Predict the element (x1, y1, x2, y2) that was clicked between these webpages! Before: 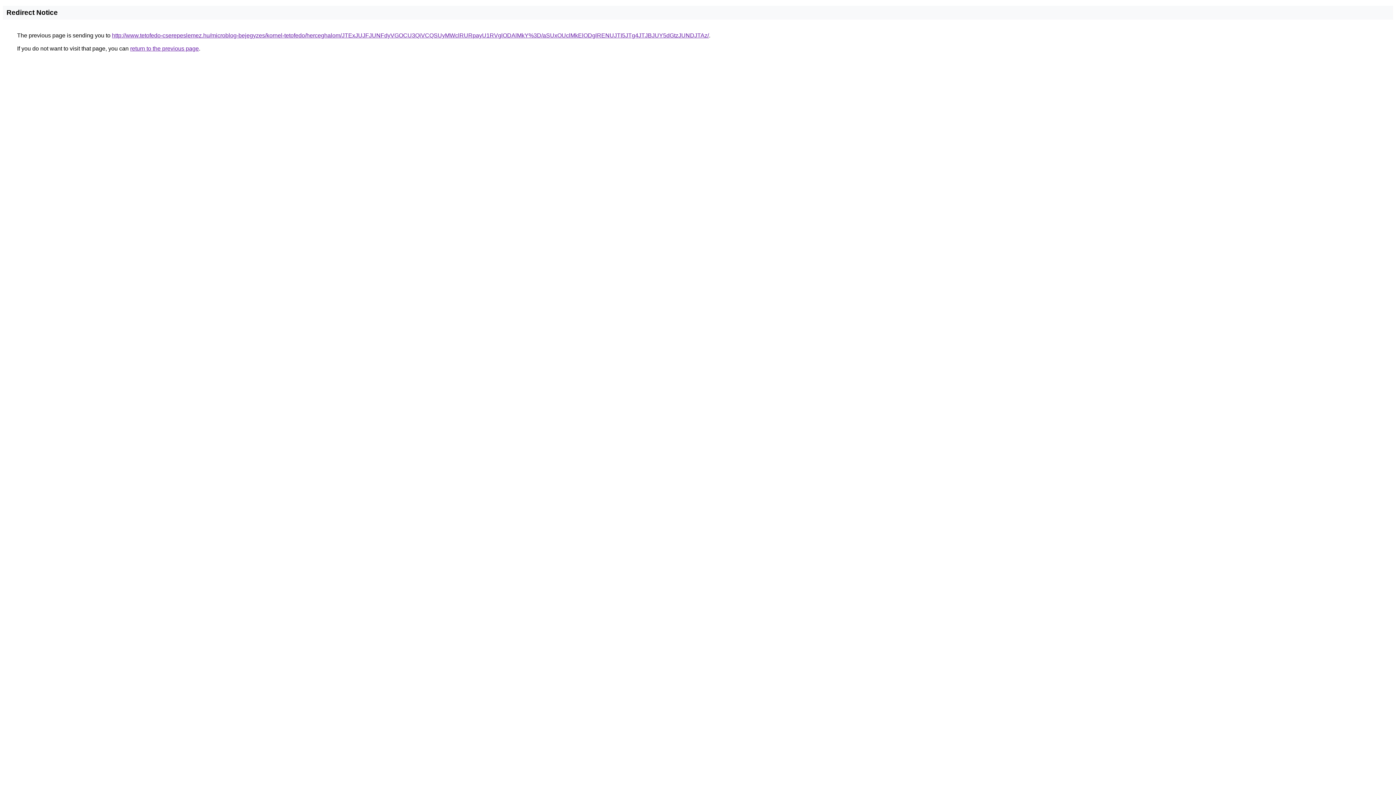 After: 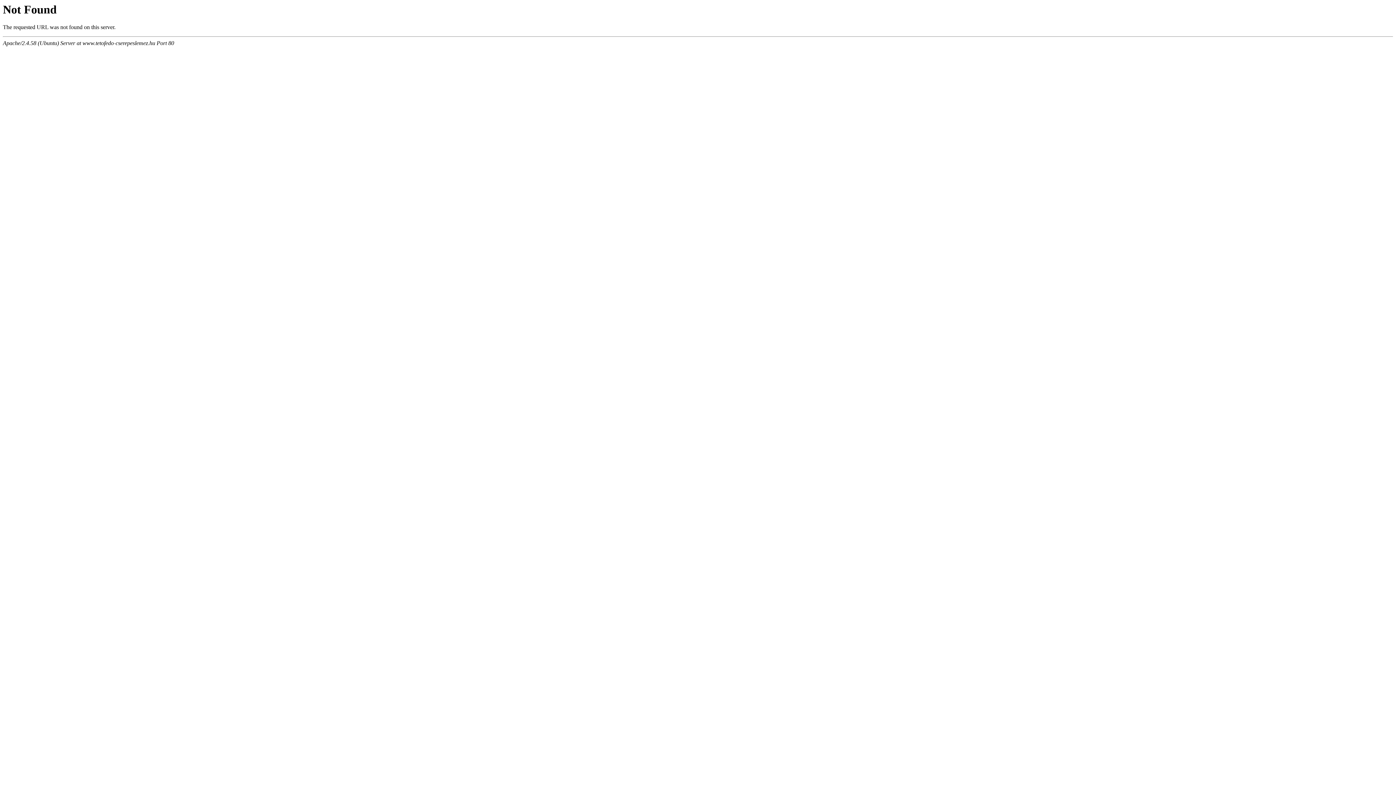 Action: label: http://www.tetofedo-cserepeslemez.hu/microblog-bejegyzes/kornel-tetofedo/herceghalom/JTExJUJFJUNFdyVGOCU3QiVCQSUyMWclRURpayU1RVglODAlMkY%3D/aSUxOUclMkElODglRENUJTI5JTg4JTJBJUY5dGtzJUNDJTAz/ bbox: (112, 32, 709, 38)